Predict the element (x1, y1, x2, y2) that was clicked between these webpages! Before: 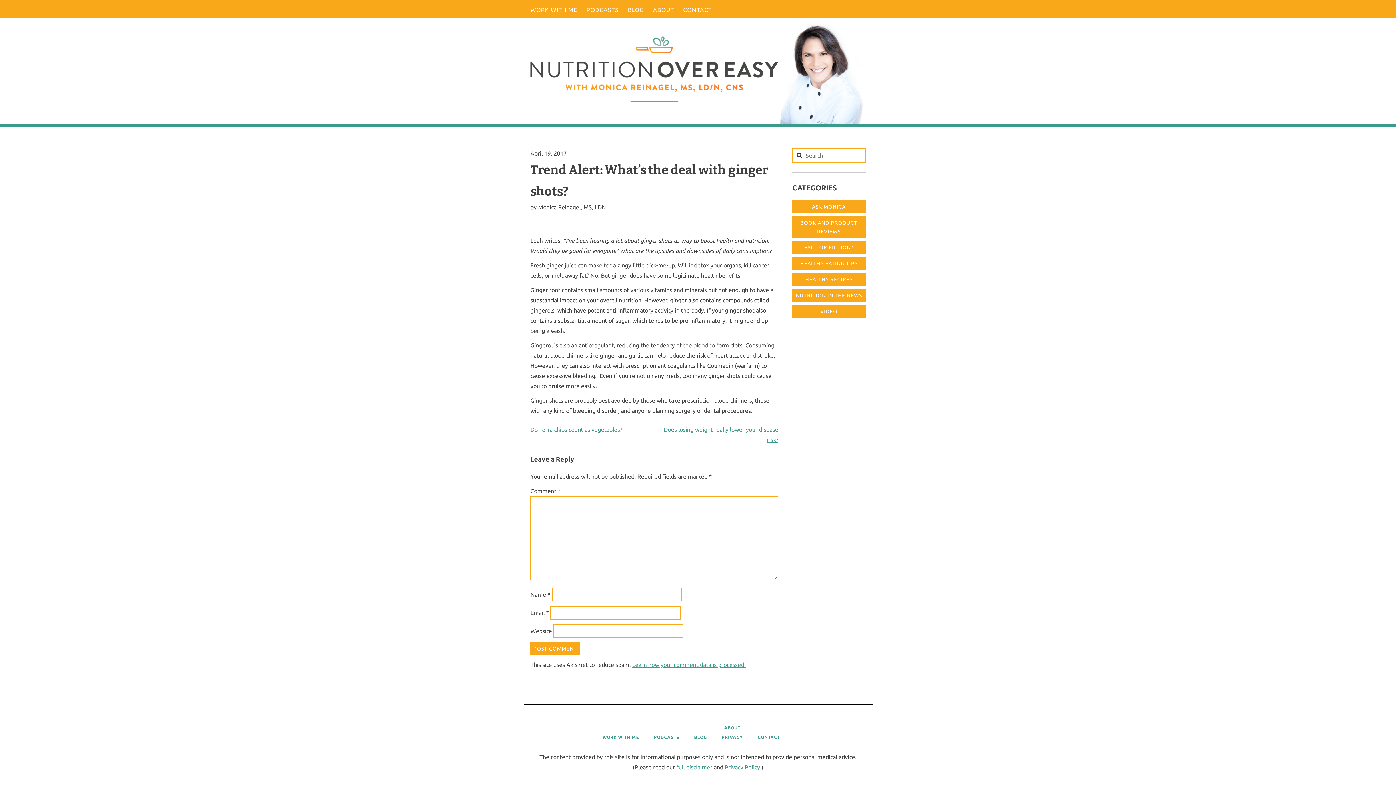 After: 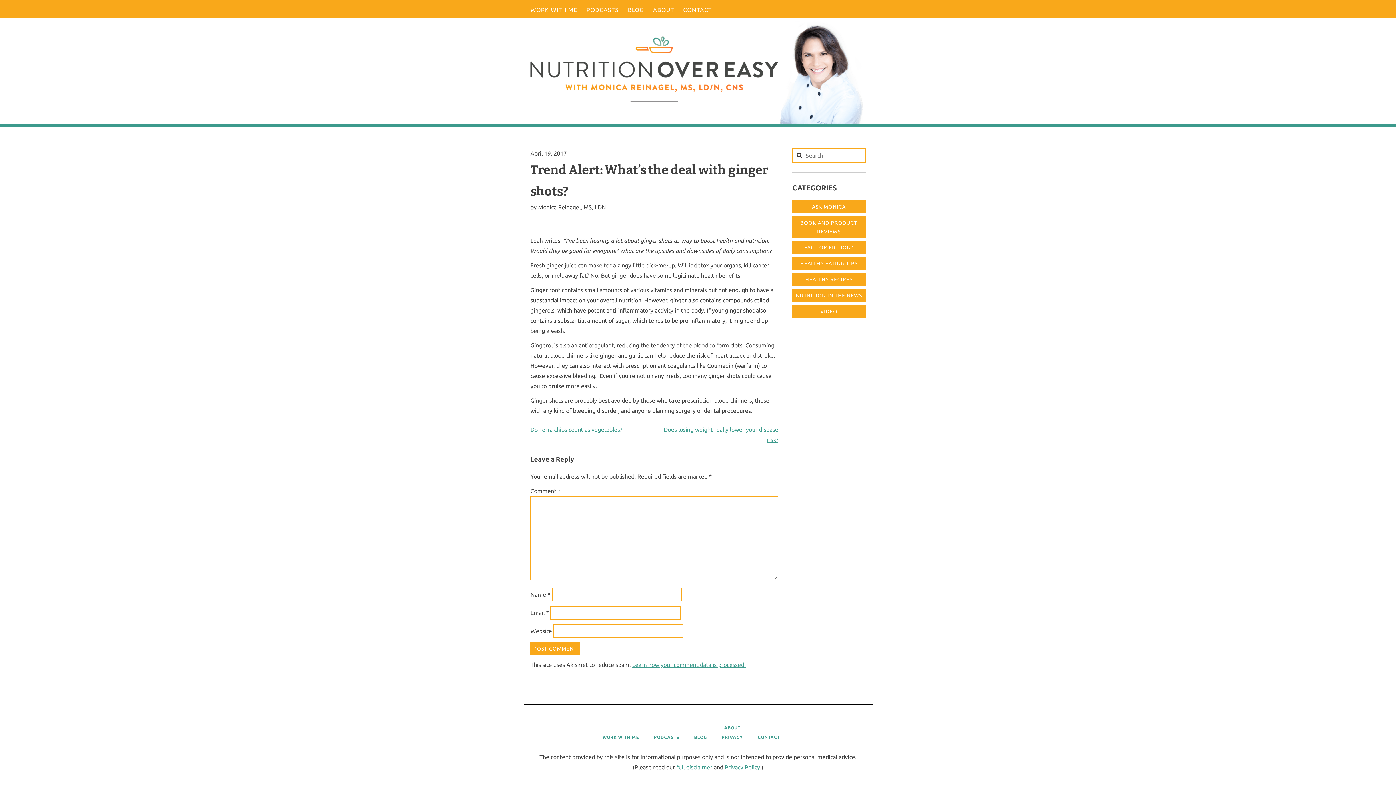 Action: bbox: (676, 764, 712, 770) label: full disclaimer